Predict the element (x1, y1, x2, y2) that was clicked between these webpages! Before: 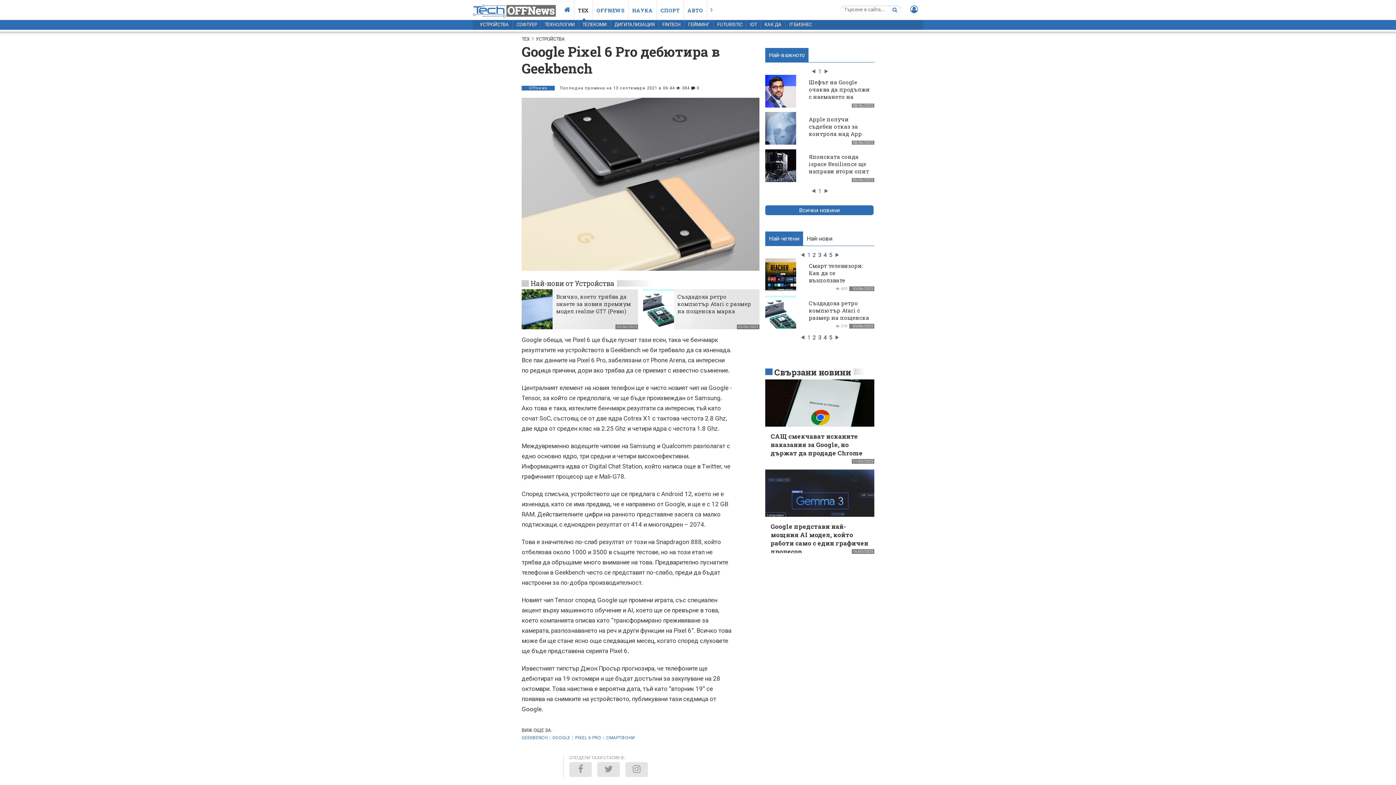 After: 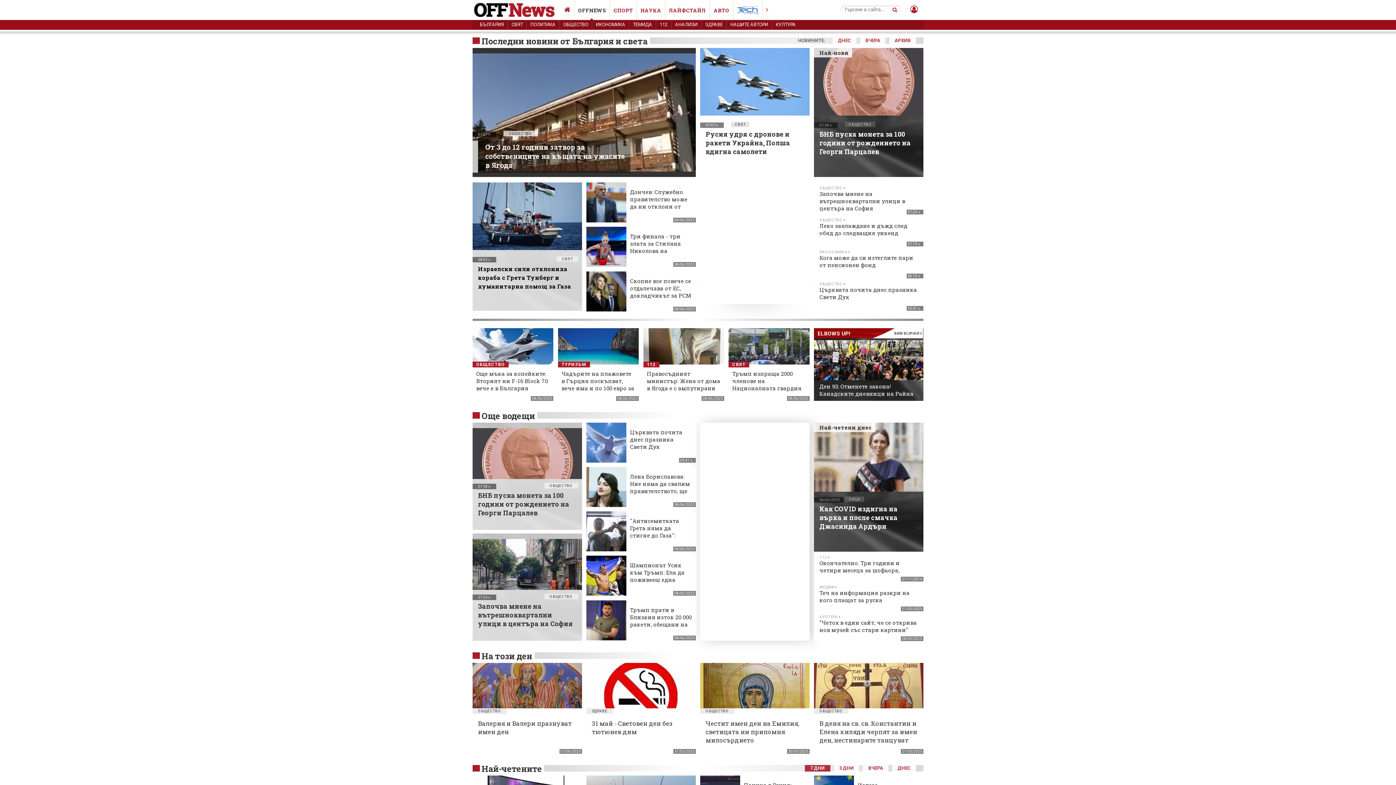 Action: label: OFFNEWS bbox: (593, 0, 628, 20)